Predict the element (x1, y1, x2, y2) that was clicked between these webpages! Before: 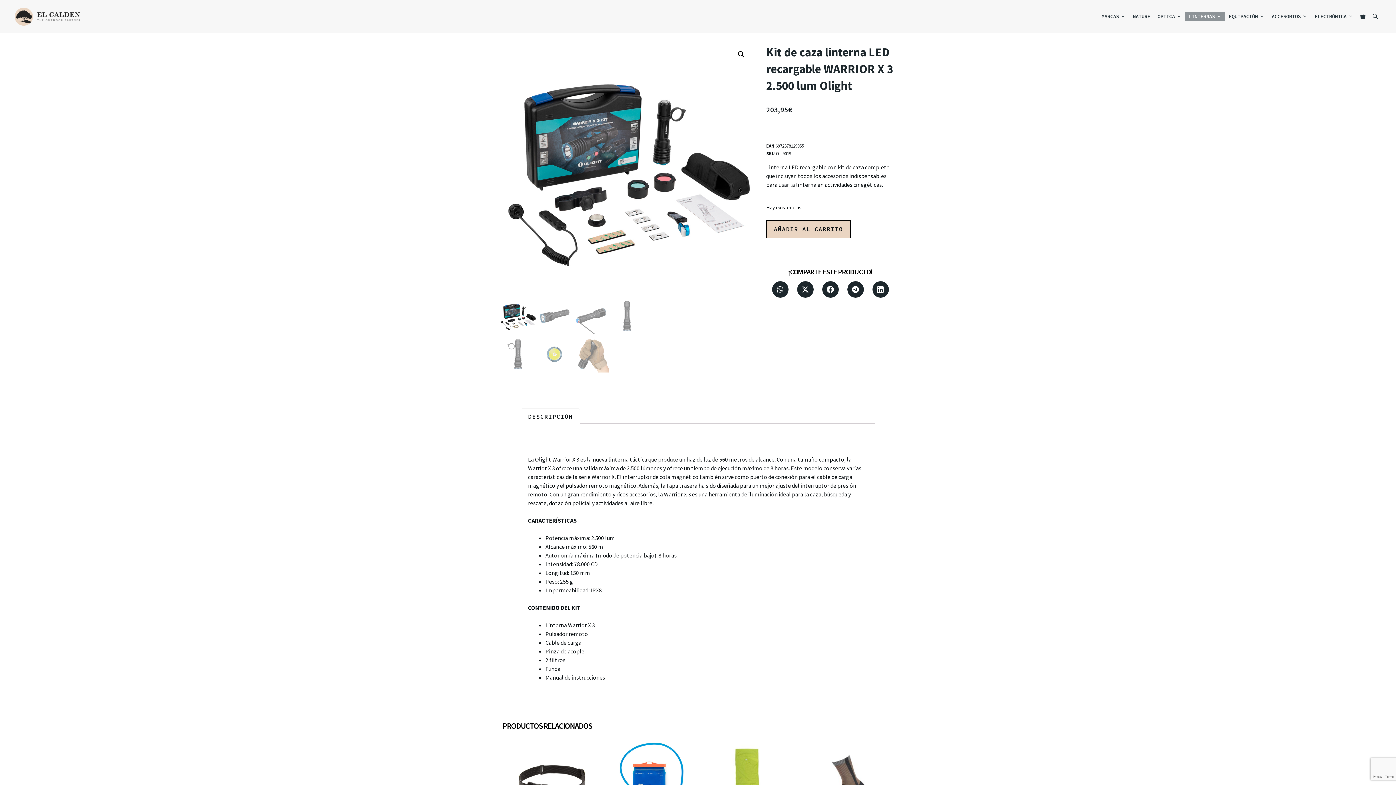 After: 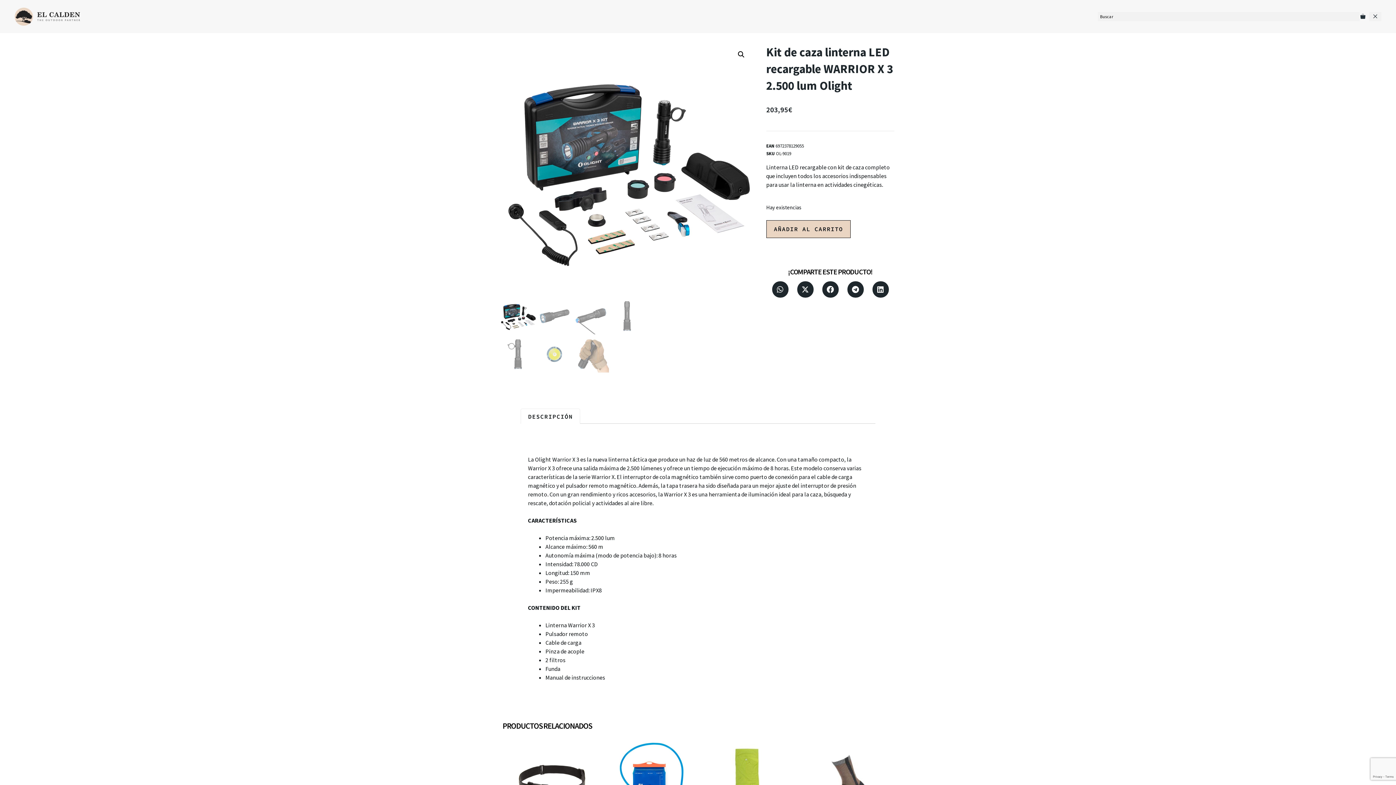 Action: bbox: (1369, 12, 1381, 21) label: Abrir la barra de búsqueda